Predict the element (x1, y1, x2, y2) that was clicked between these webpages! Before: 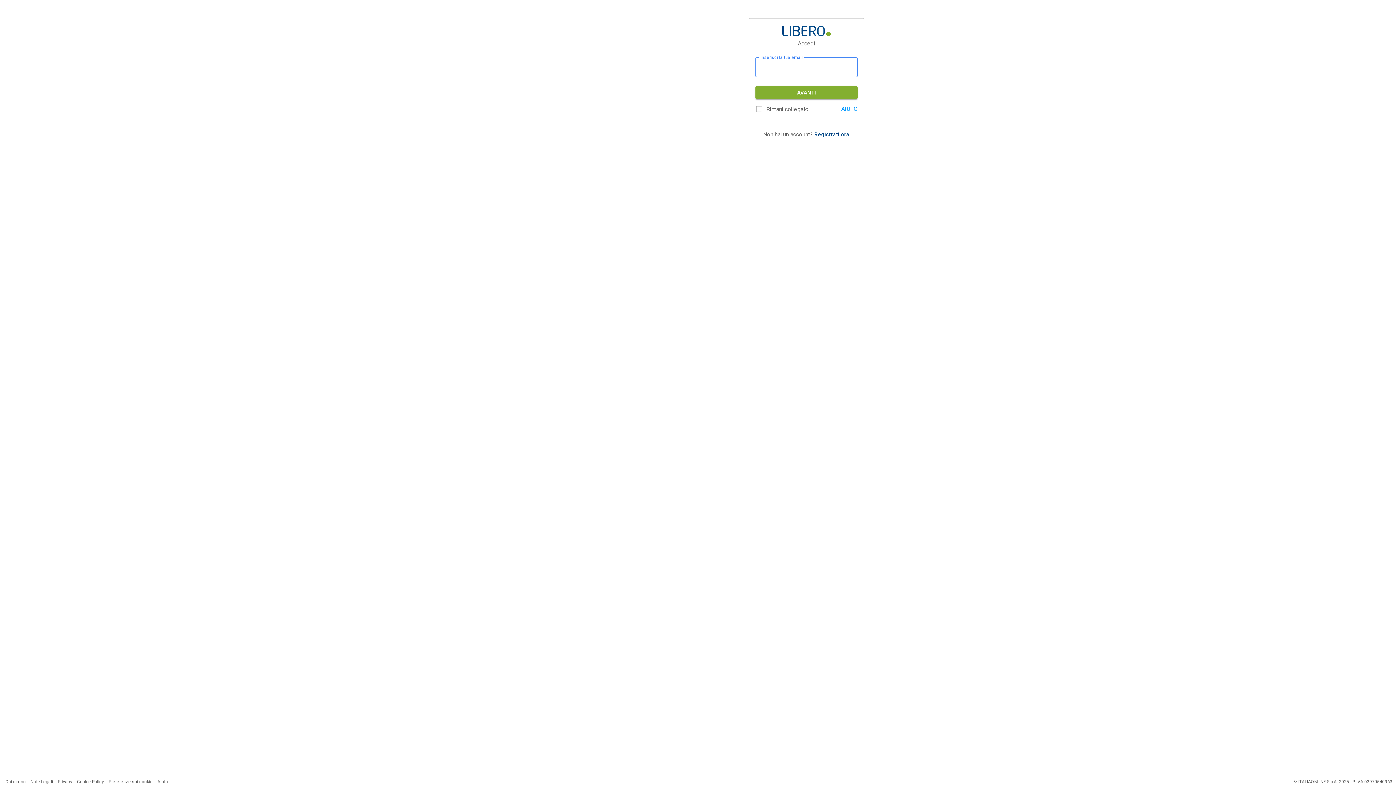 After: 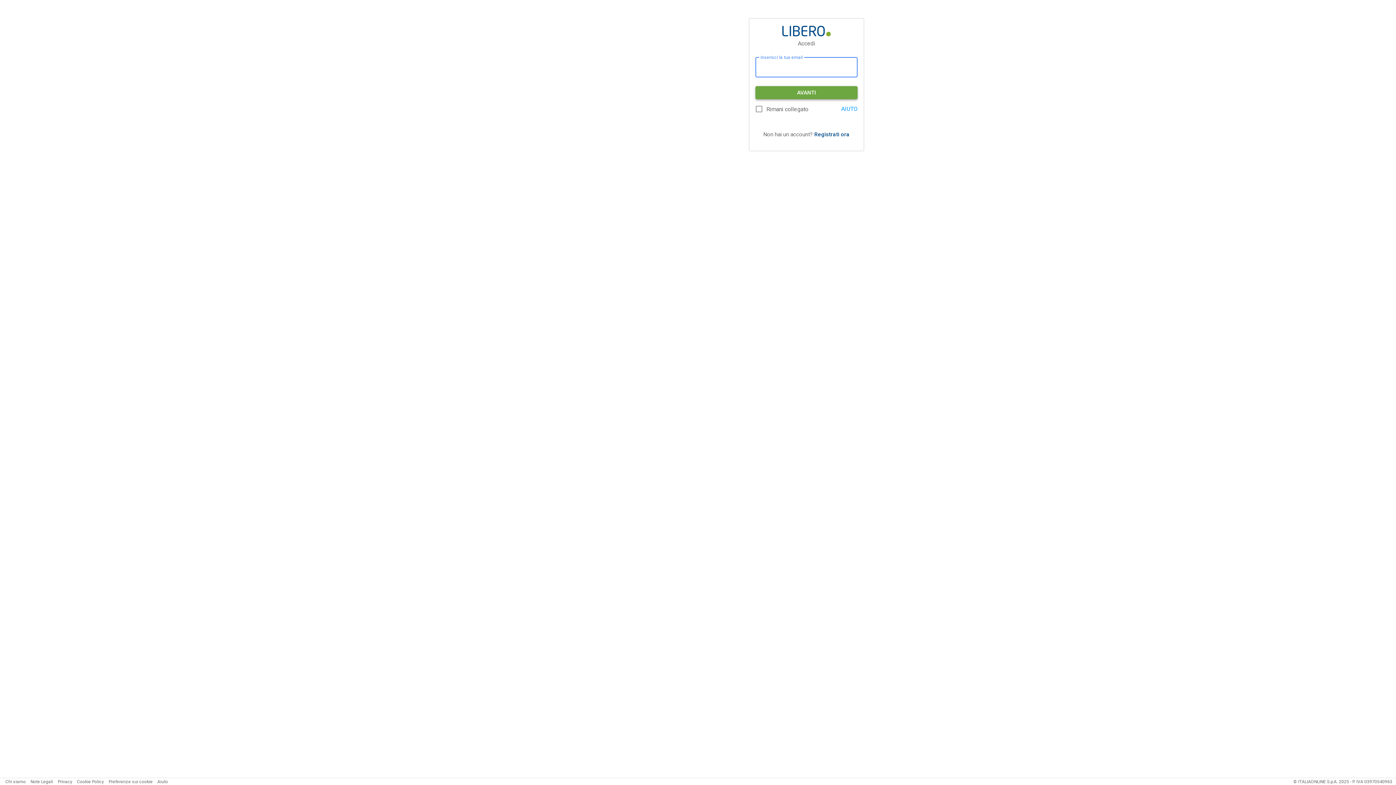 Action: label: AVANTI bbox: (755, 86, 857, 99)